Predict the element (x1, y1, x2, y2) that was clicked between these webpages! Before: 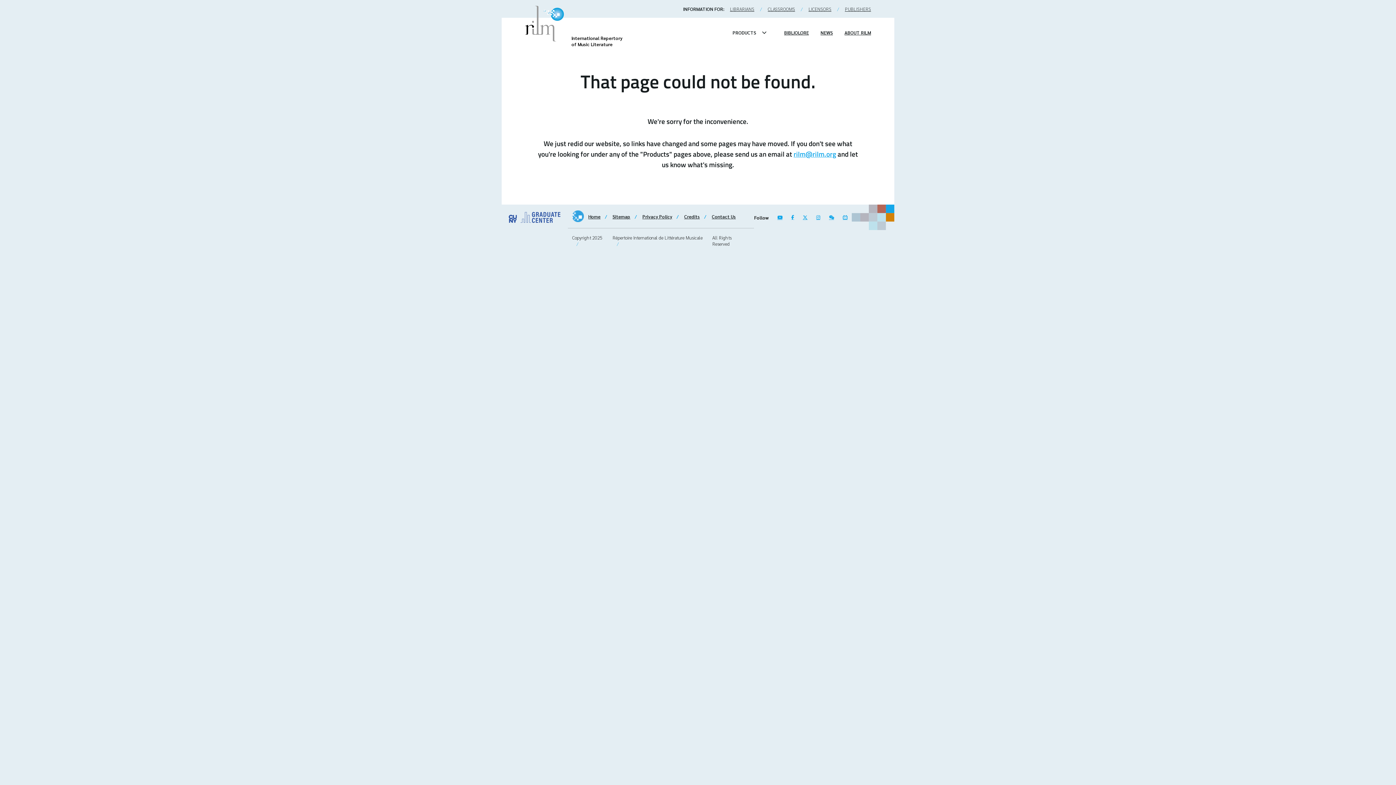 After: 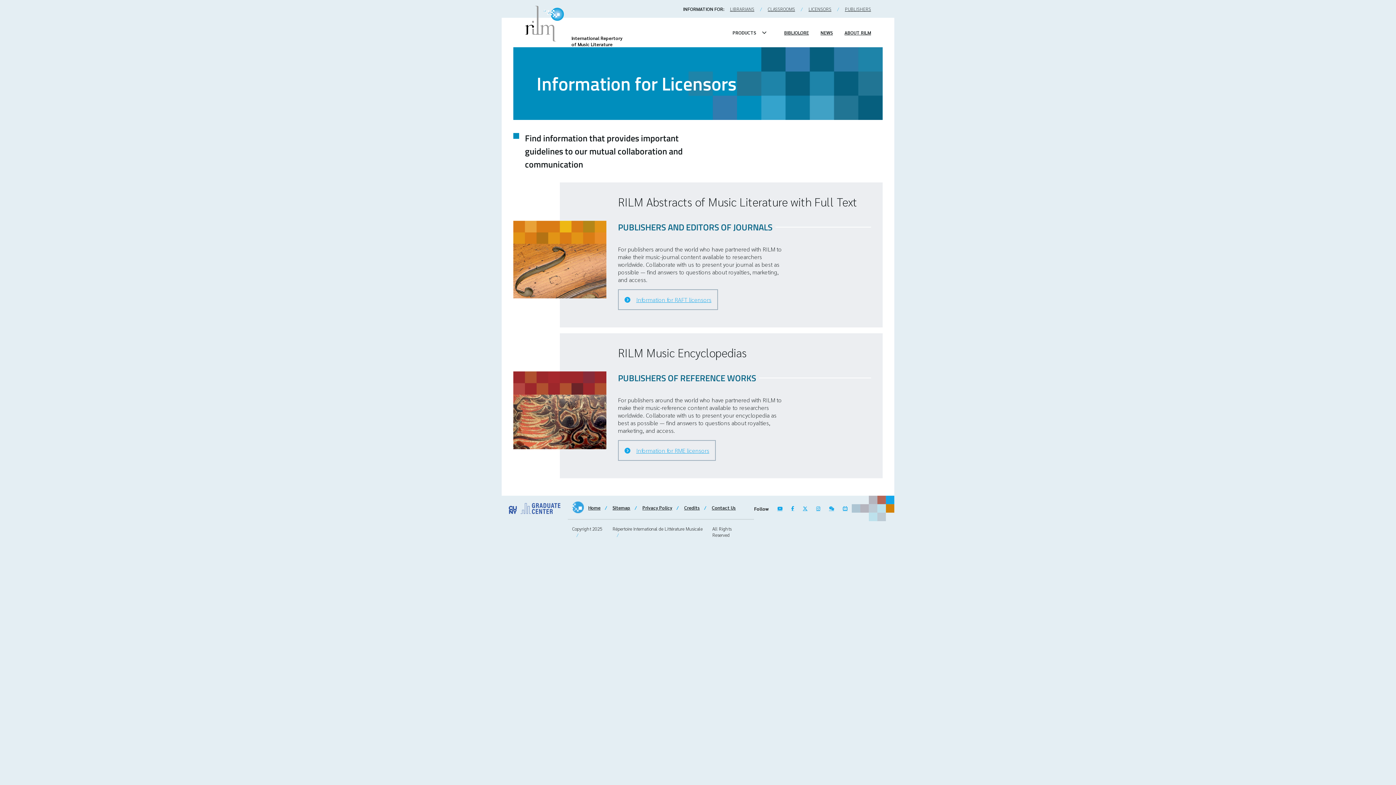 Action: label: LICENSORS bbox: (808, 5, 845, 12)